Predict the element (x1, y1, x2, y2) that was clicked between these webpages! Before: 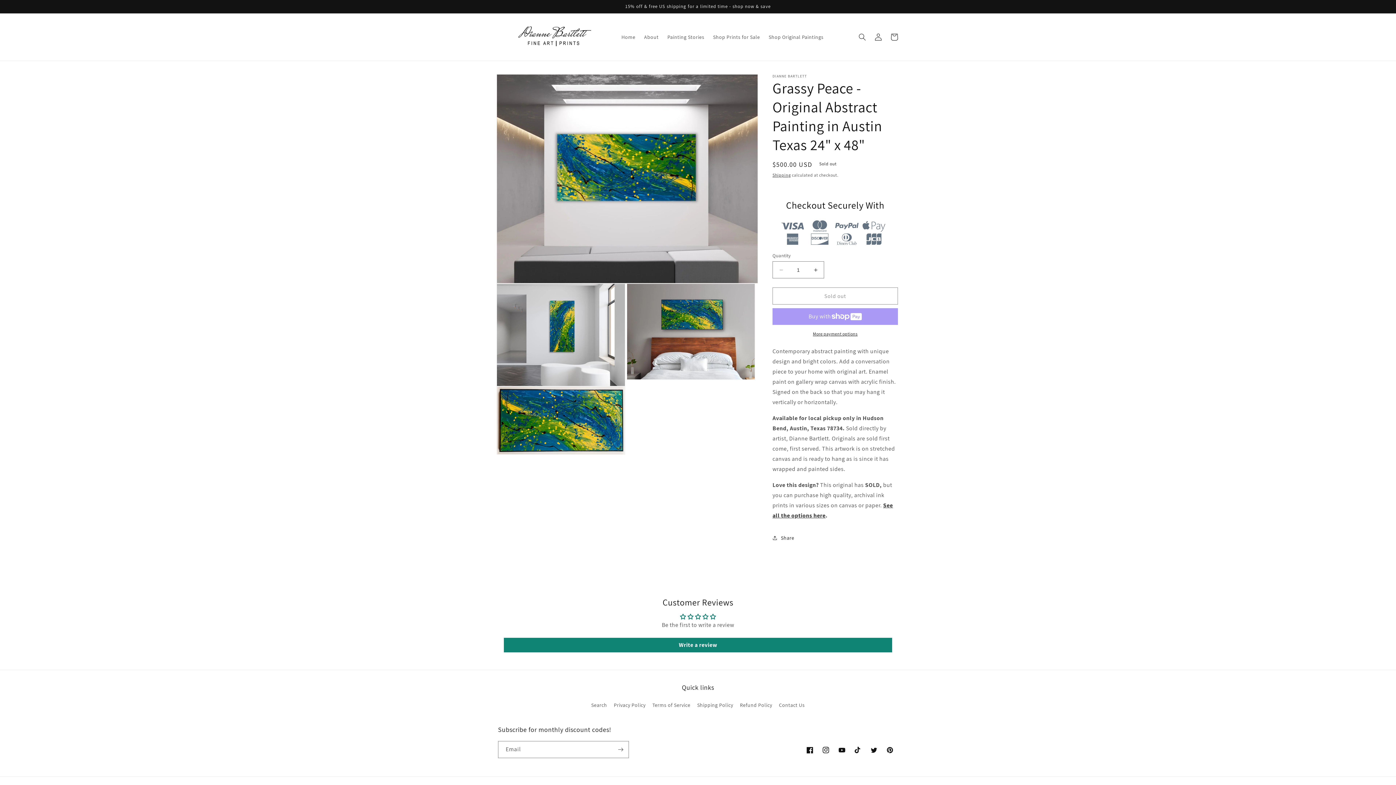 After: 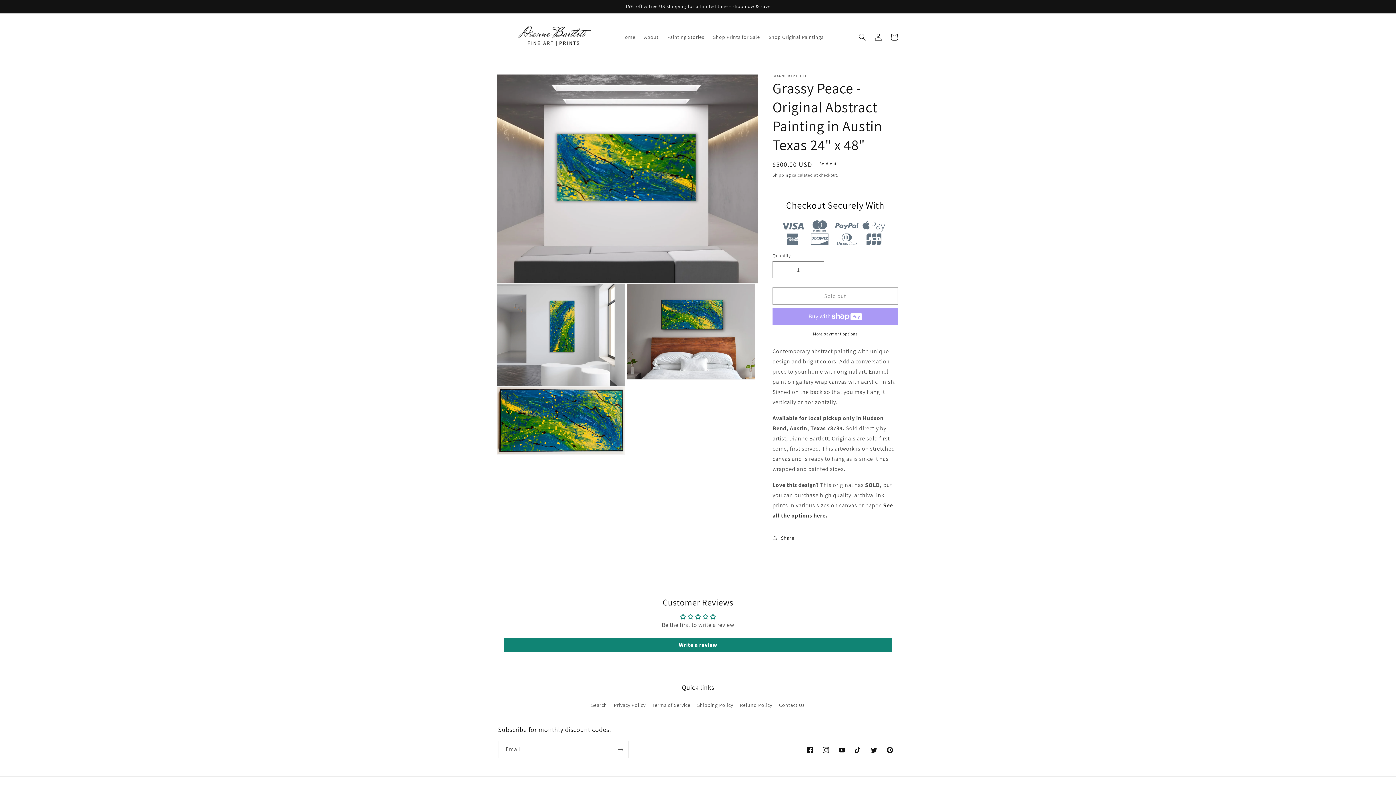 Action: bbox: (772, 330, 898, 337) label: More payment options